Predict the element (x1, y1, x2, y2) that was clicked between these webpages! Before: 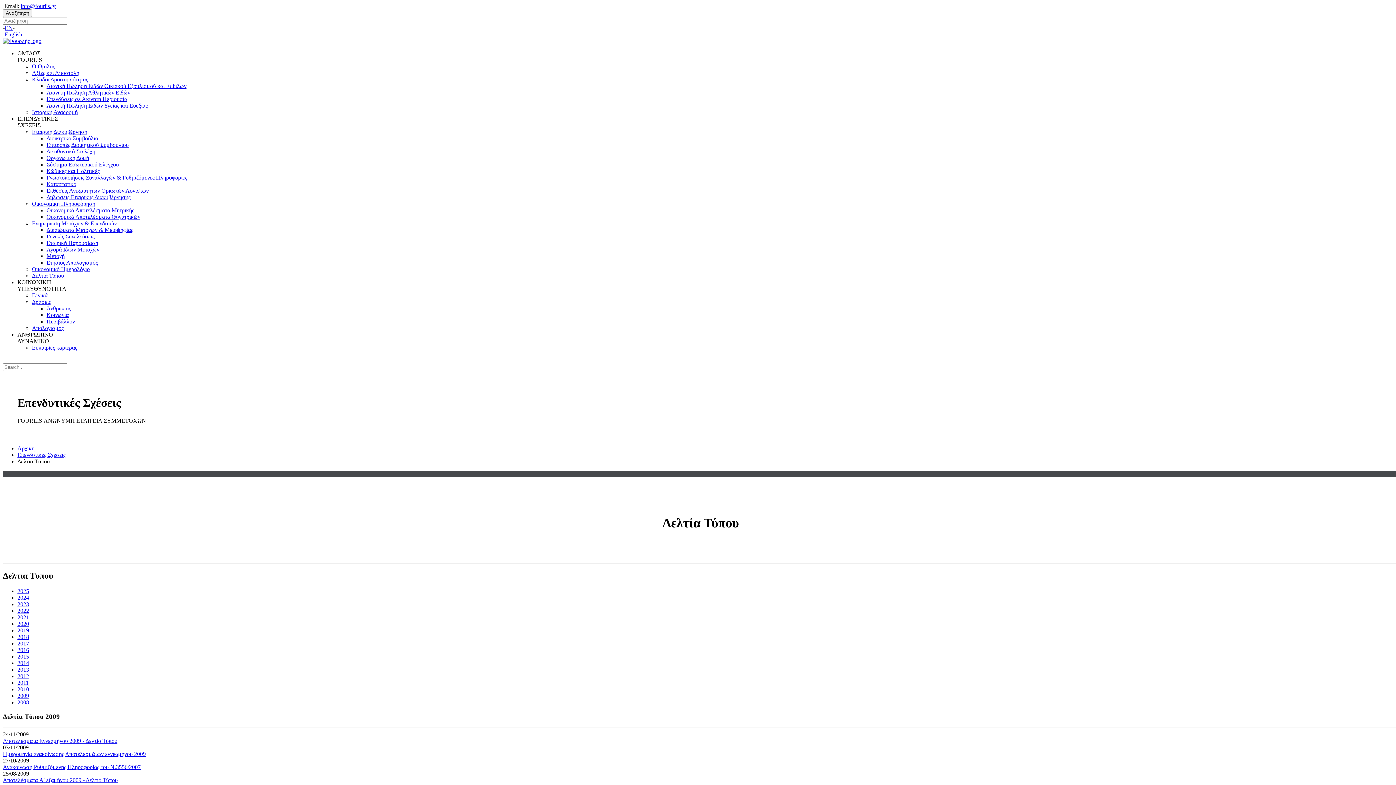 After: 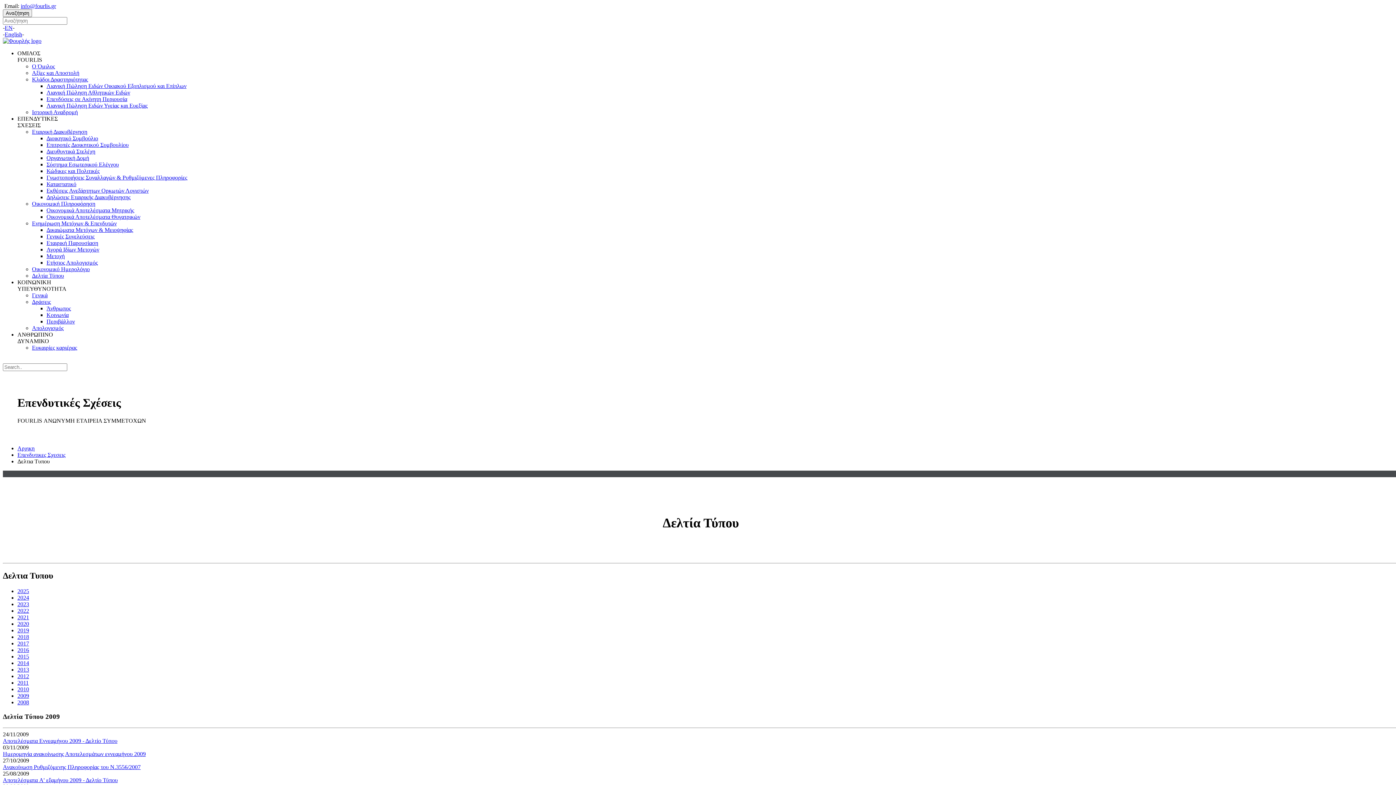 Action: bbox: (32, 344, 77, 350) label: Ευκαιρίες καριέρας